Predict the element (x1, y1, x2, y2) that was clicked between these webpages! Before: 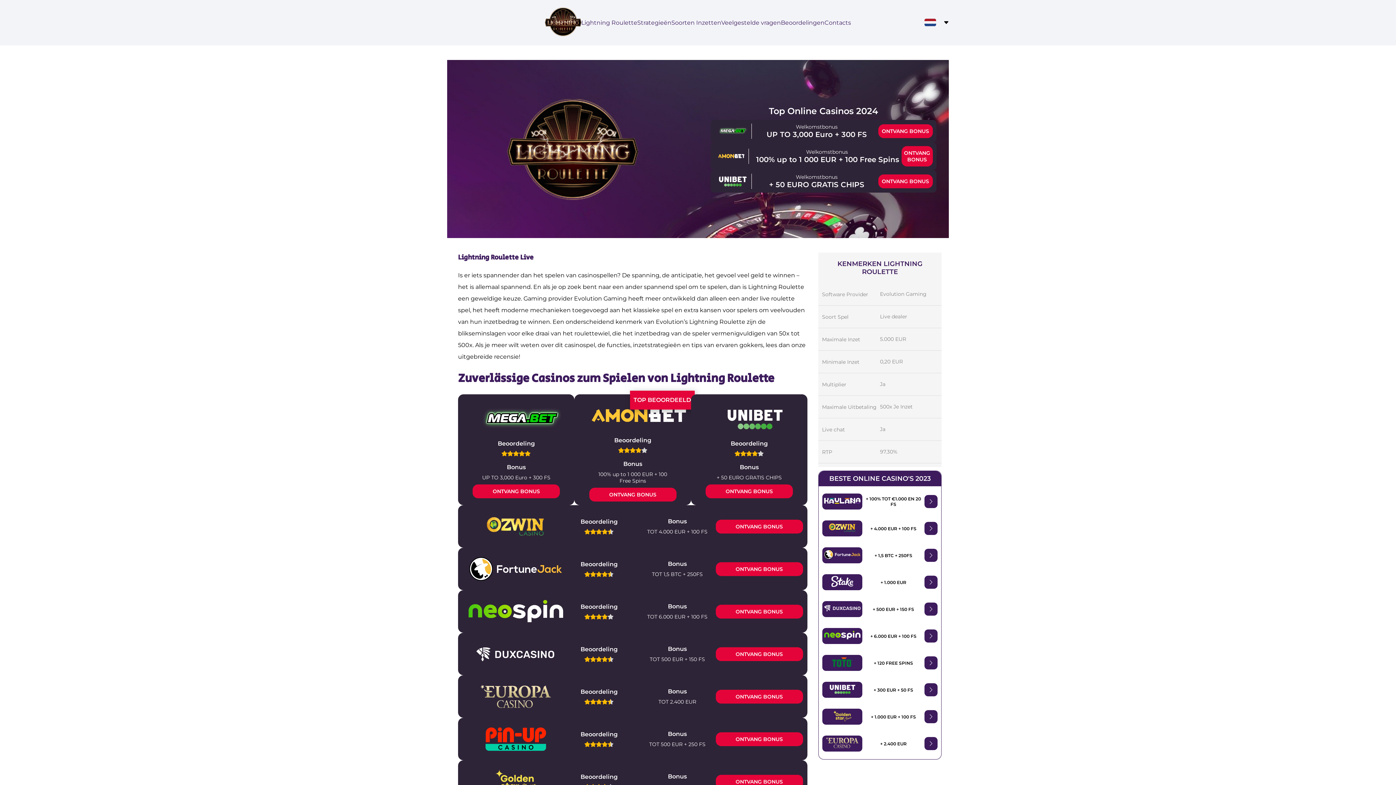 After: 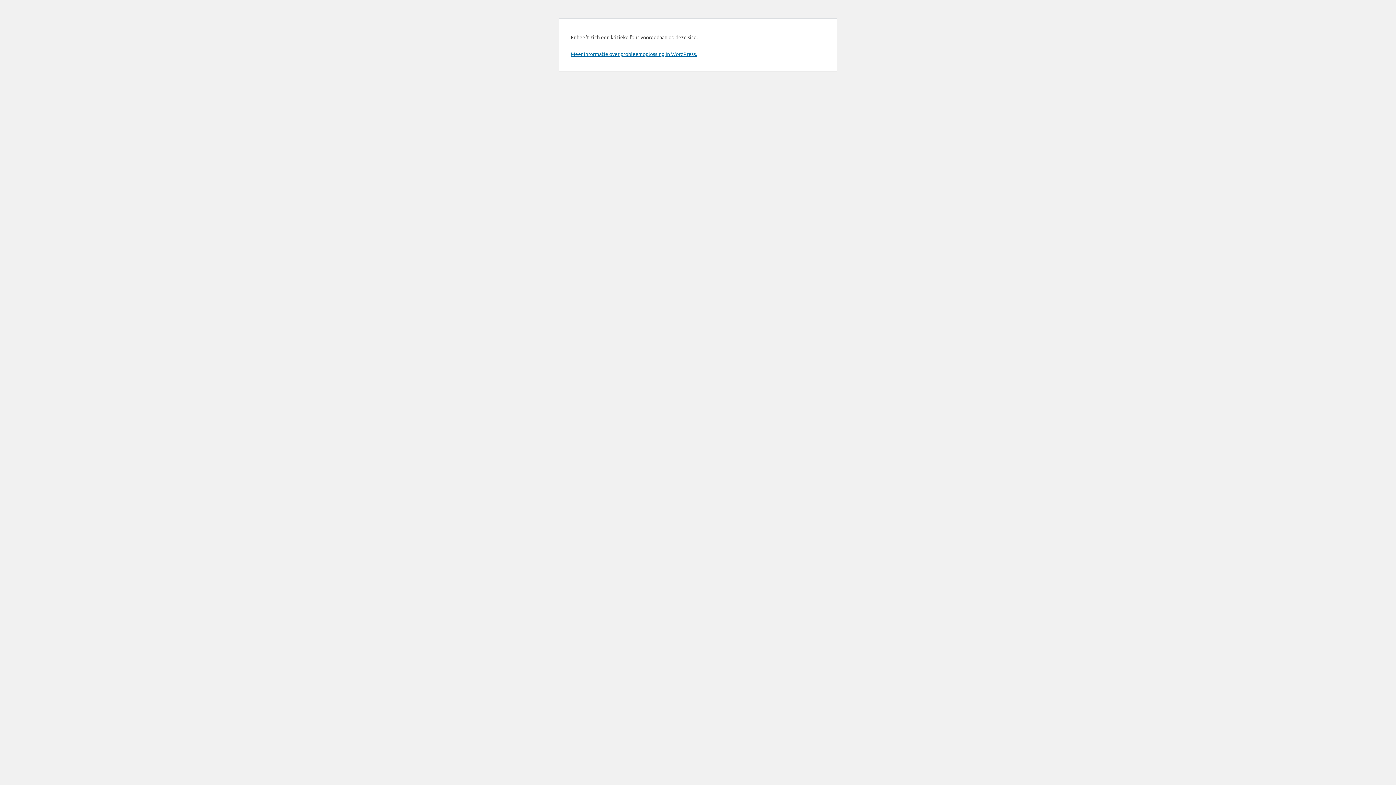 Action: bbox: (715, 647, 803, 661) label: ONTVANG BONUS